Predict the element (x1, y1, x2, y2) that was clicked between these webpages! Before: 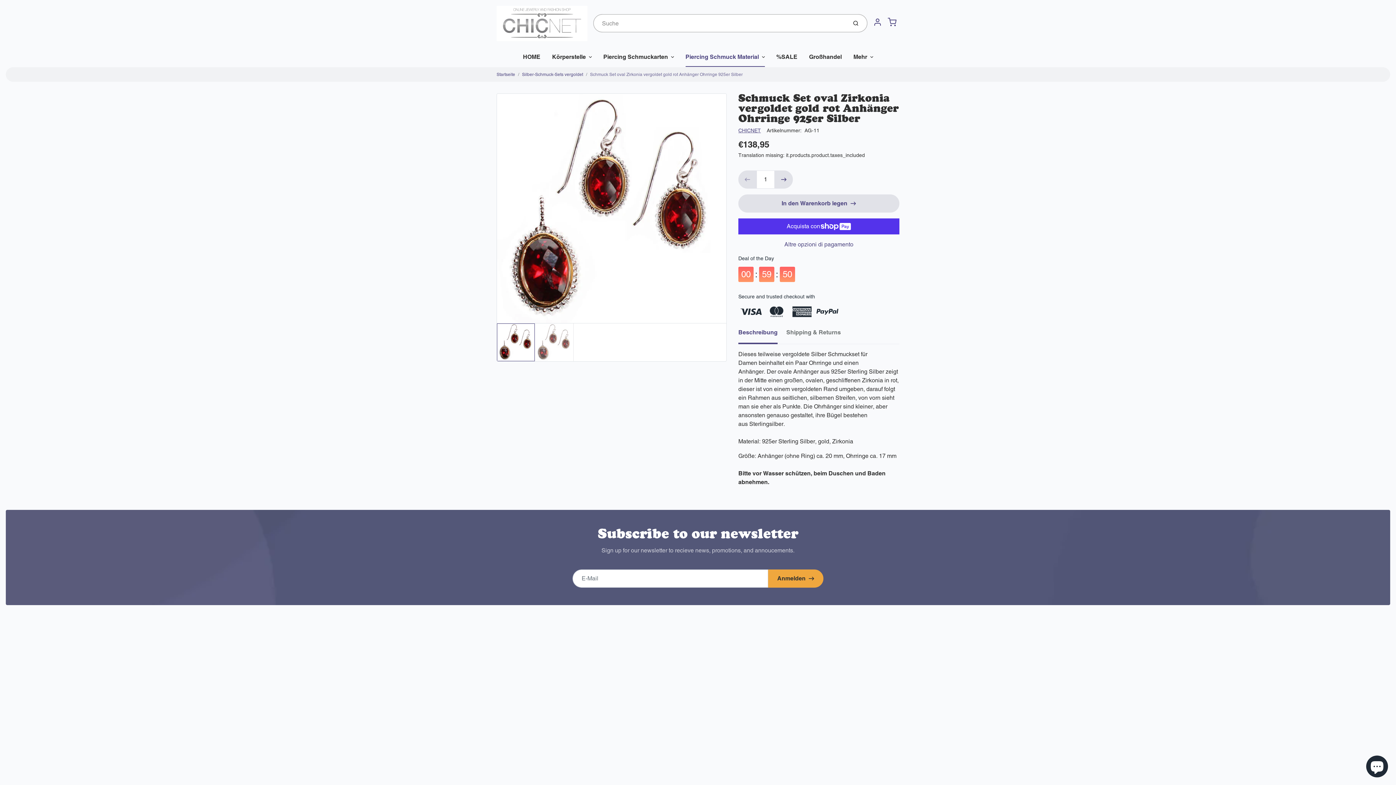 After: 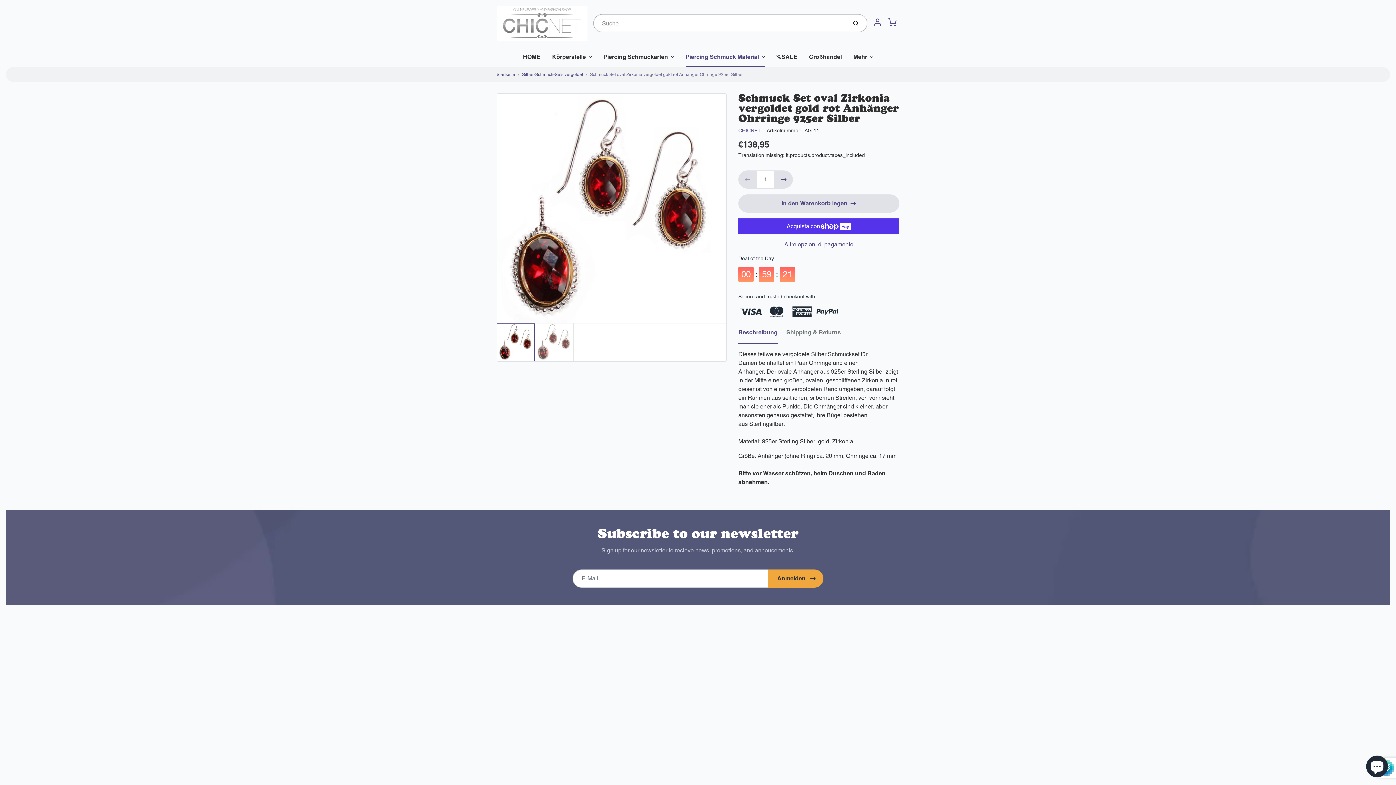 Action: label: Translation missing: it.general.accessibility.submit bbox: (768, 499, 823, 517)